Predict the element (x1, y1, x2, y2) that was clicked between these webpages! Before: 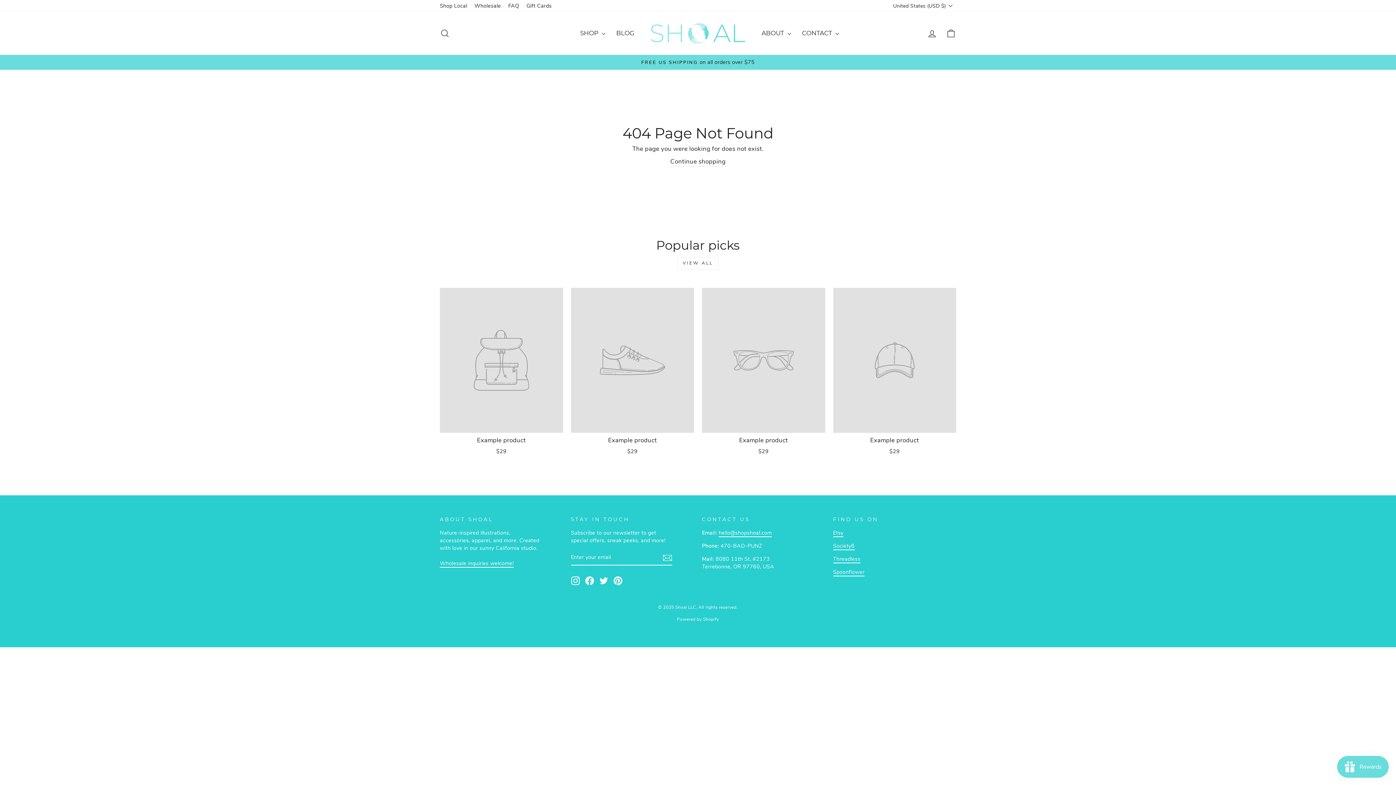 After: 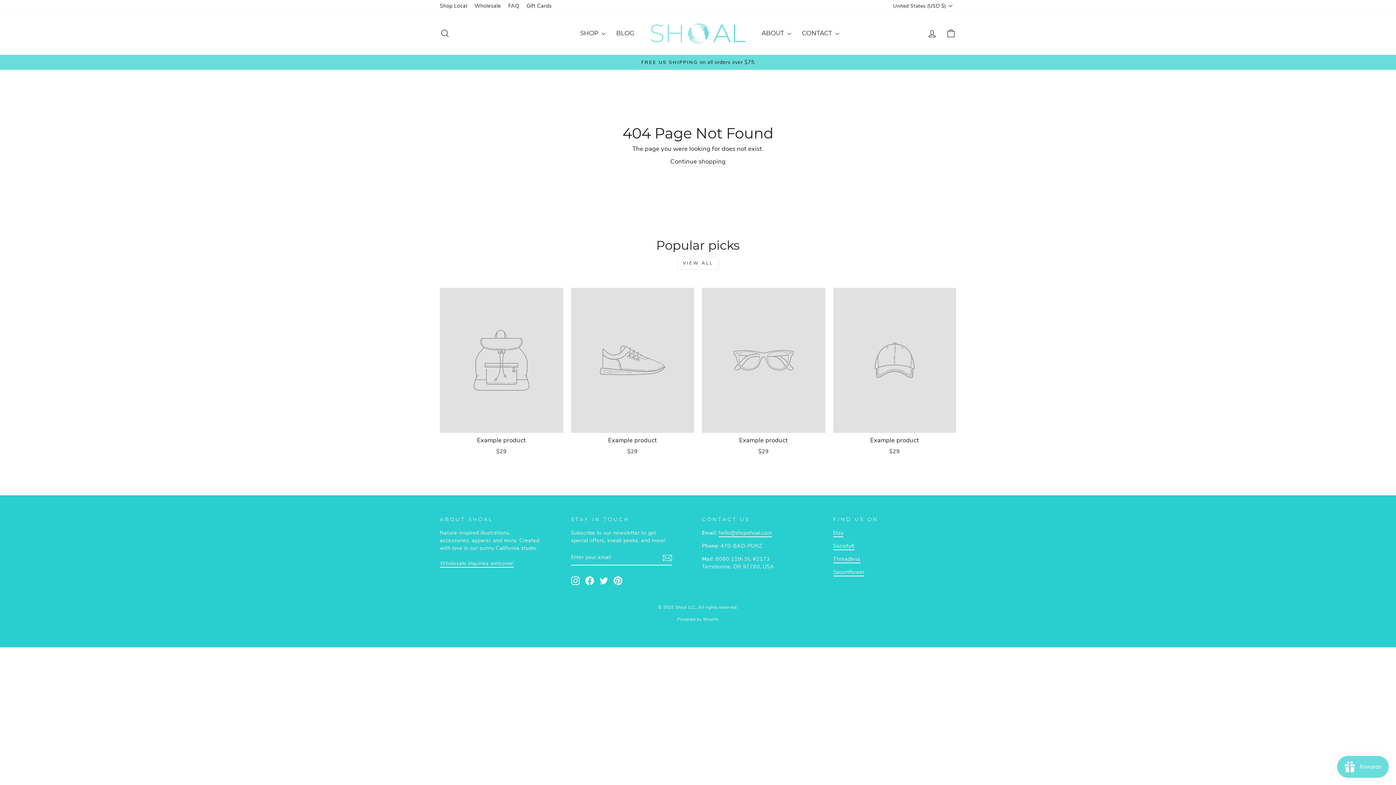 Action: bbox: (833, 568, 864, 576) label: Spoonflower